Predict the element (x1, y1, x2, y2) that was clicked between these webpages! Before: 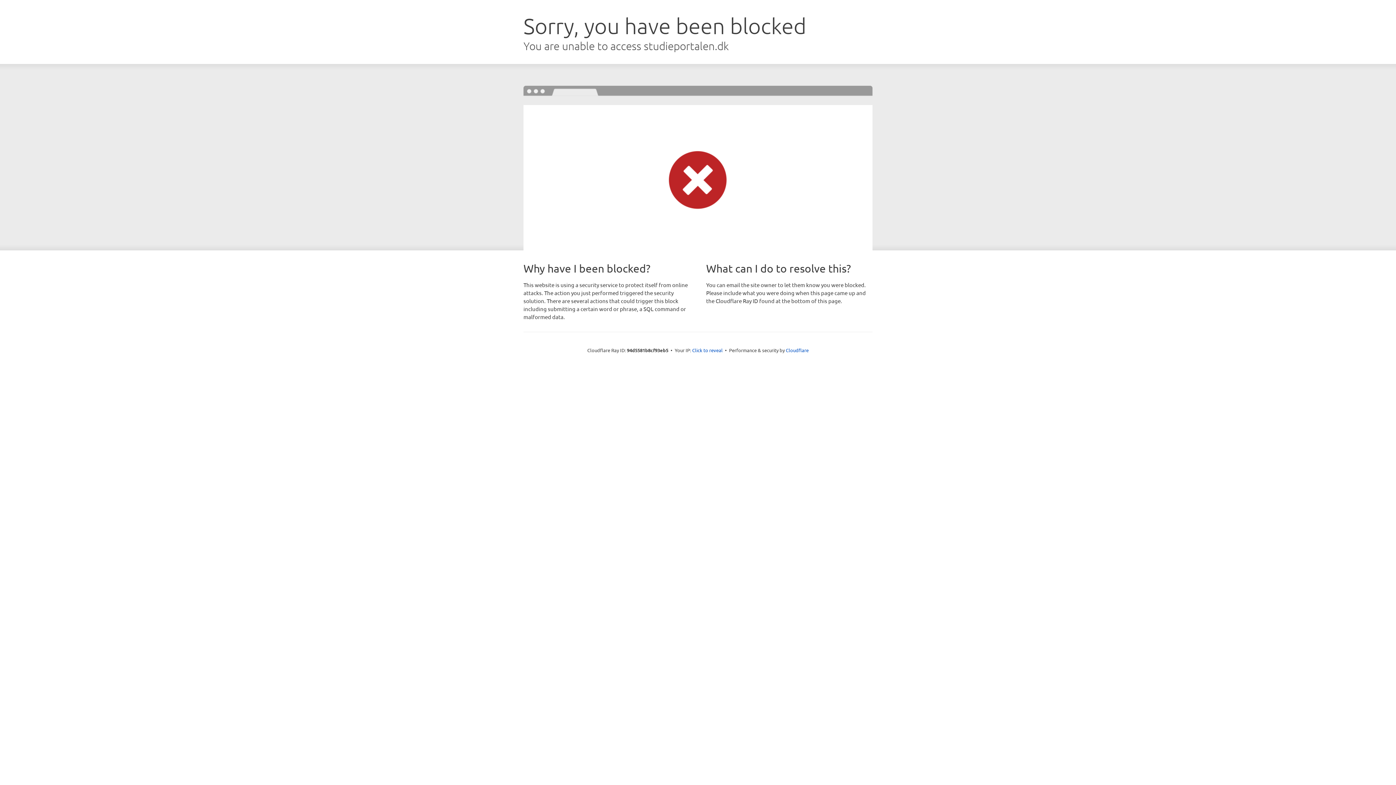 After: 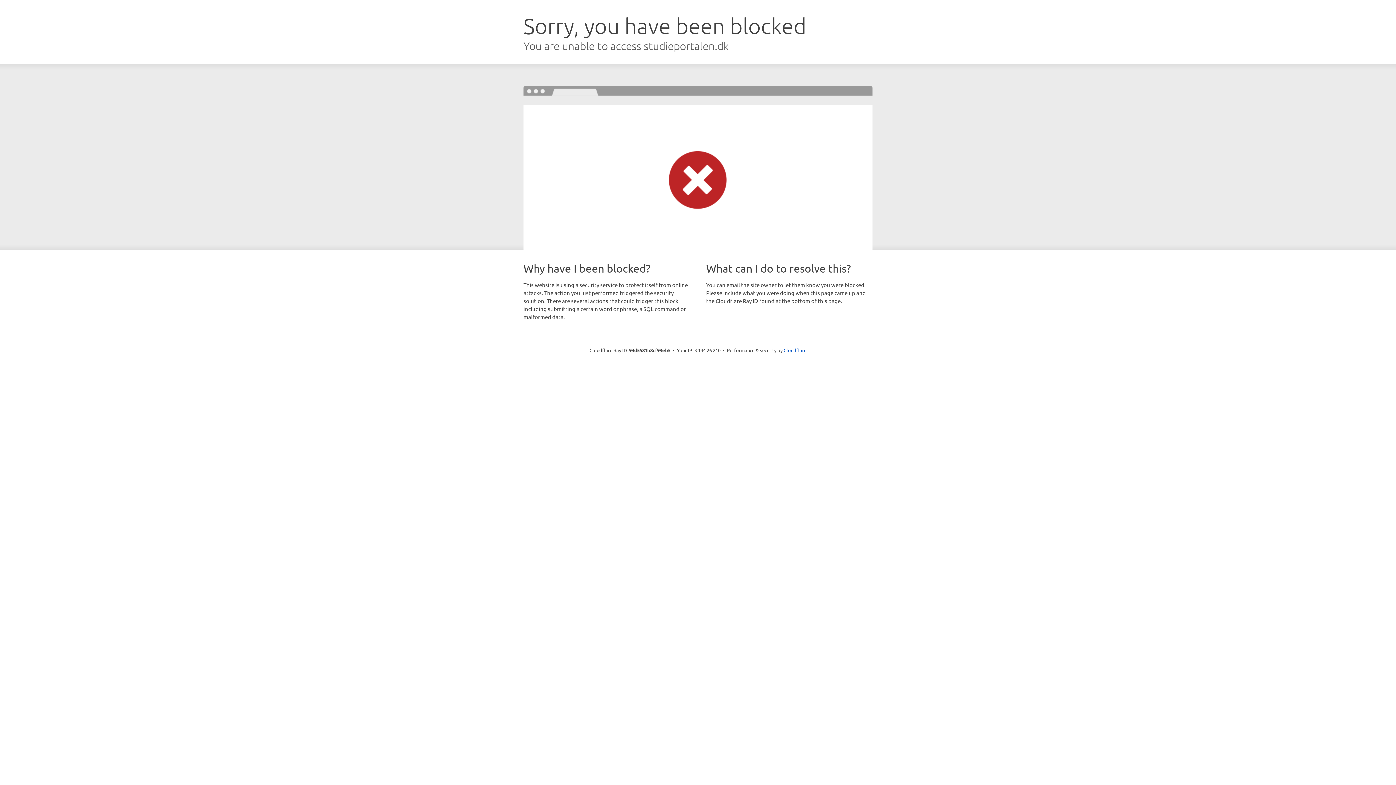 Action: bbox: (692, 346, 722, 353) label: Click to reveal